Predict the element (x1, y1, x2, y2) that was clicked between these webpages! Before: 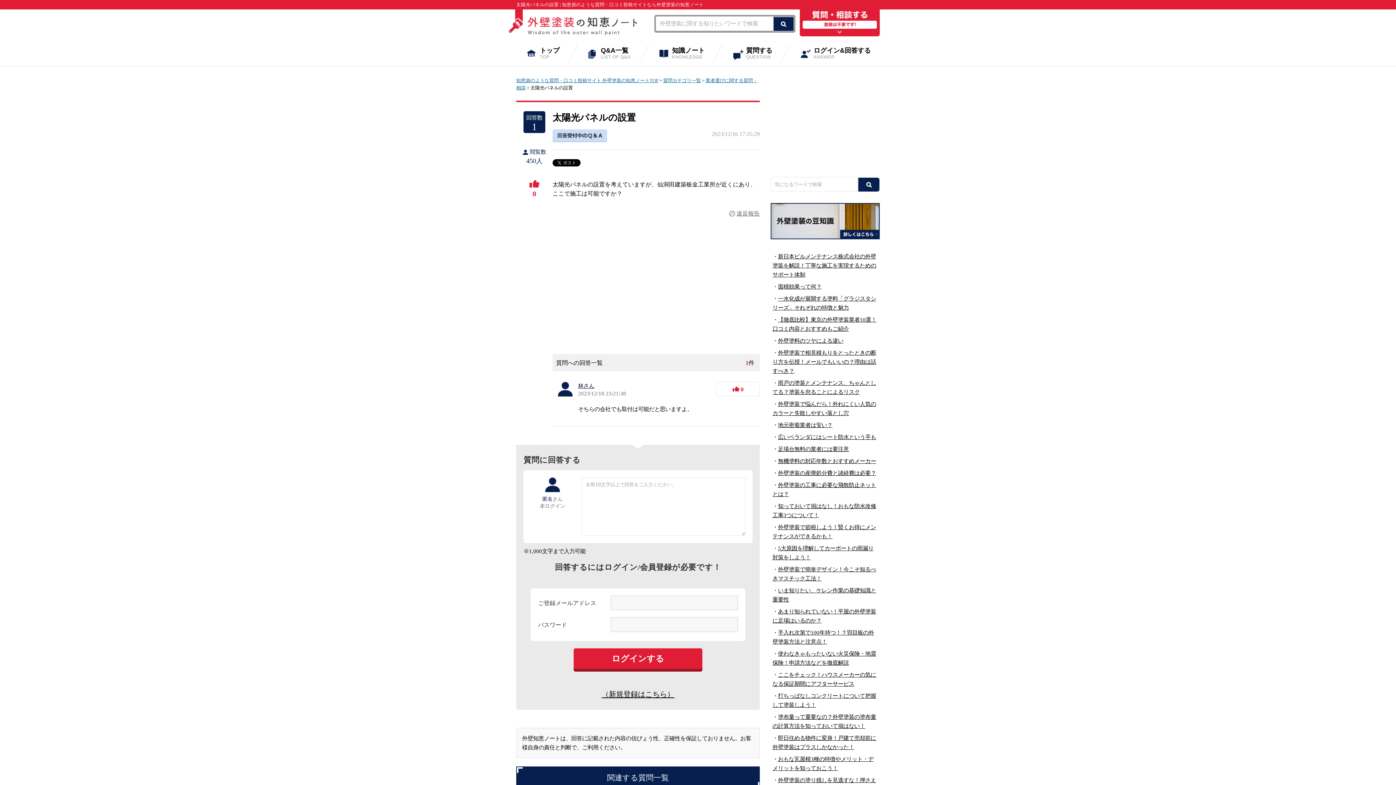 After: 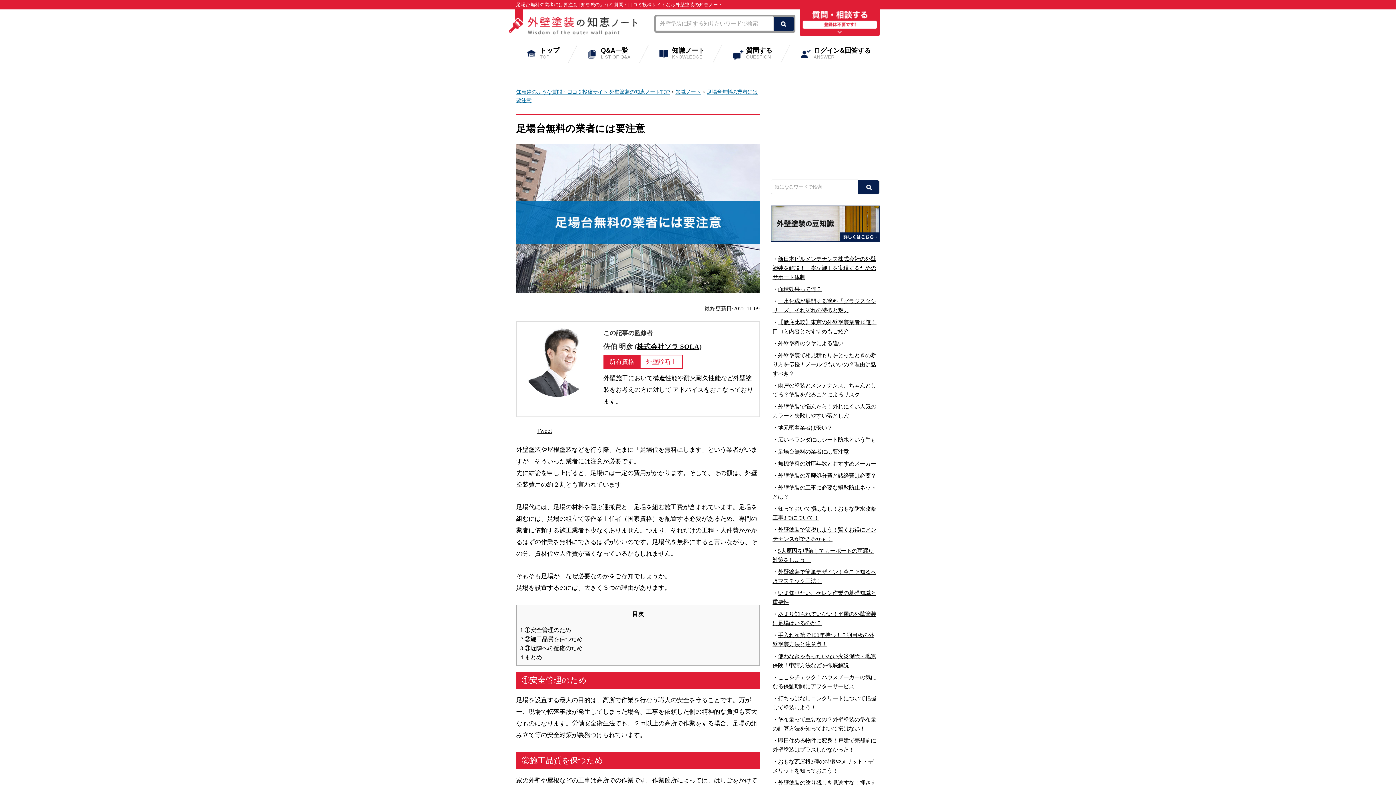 Action: bbox: (778, 446, 849, 452) label: 足場台無料の業者には要注意